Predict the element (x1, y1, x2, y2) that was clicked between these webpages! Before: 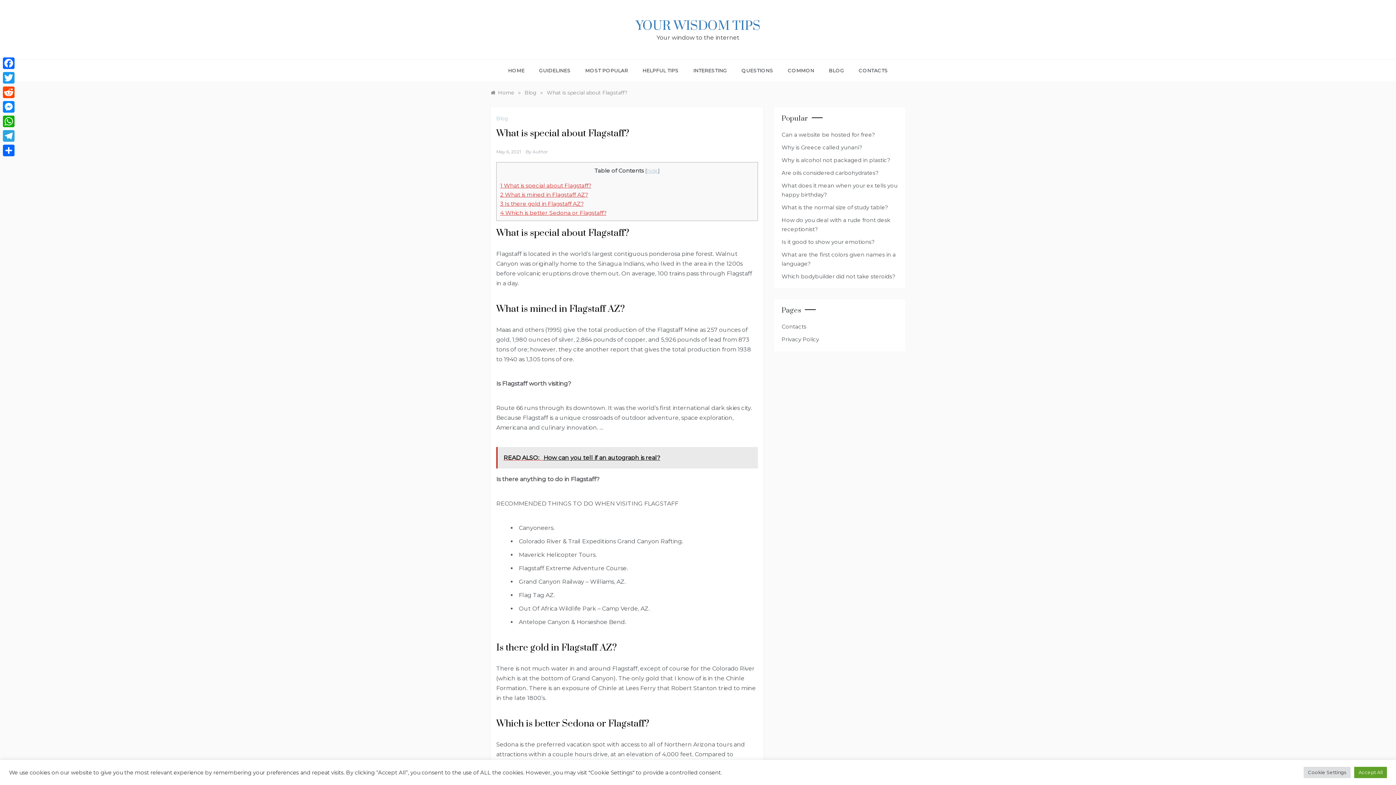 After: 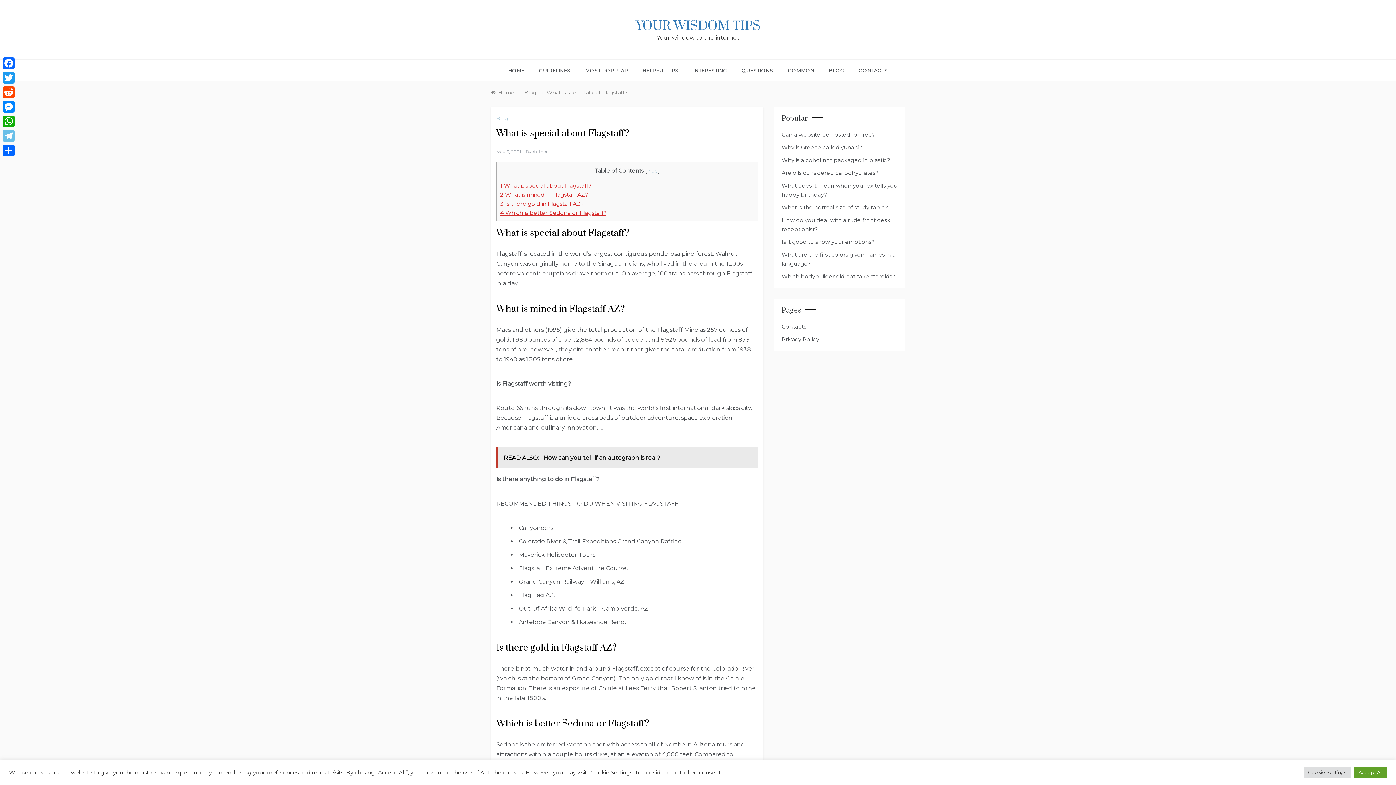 Action: label: Telegram bbox: (1, 128, 16, 143)